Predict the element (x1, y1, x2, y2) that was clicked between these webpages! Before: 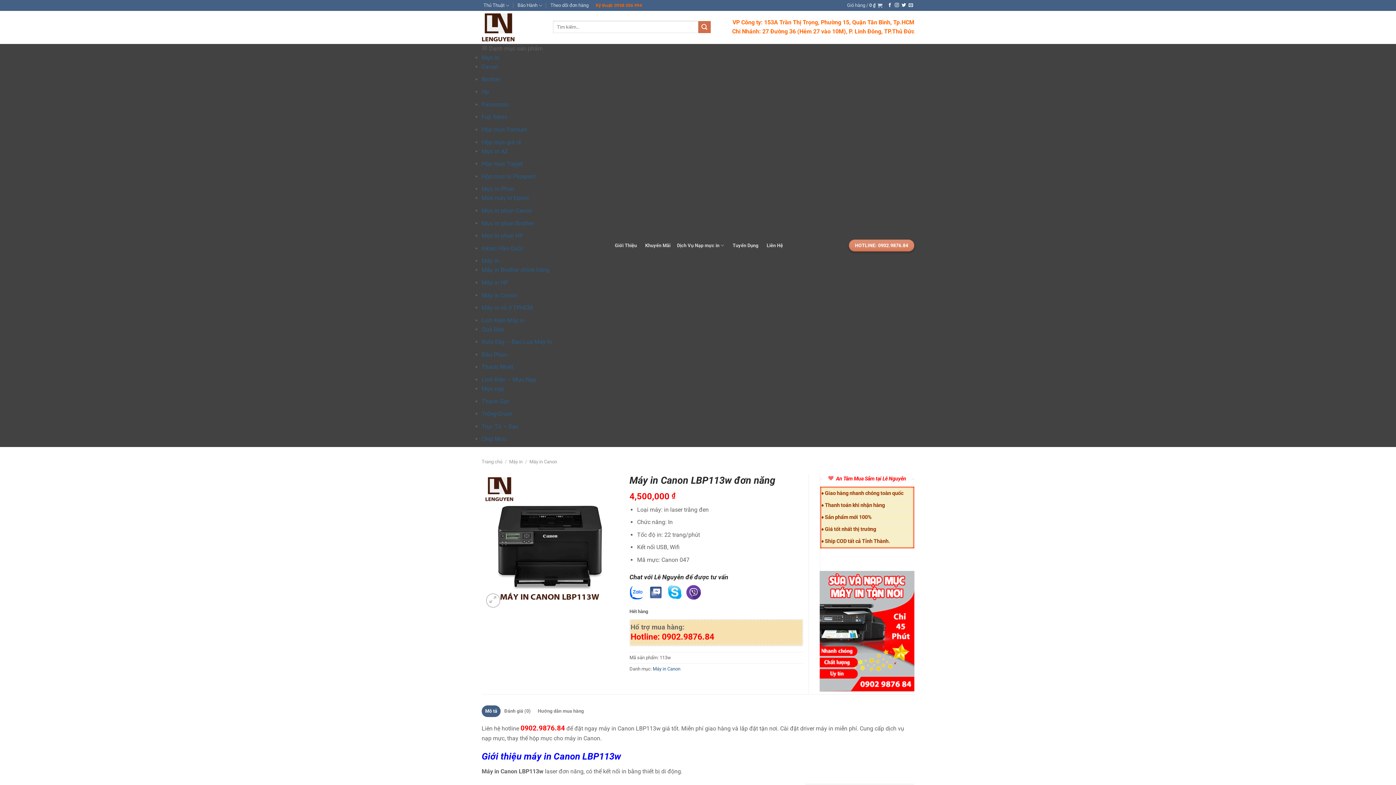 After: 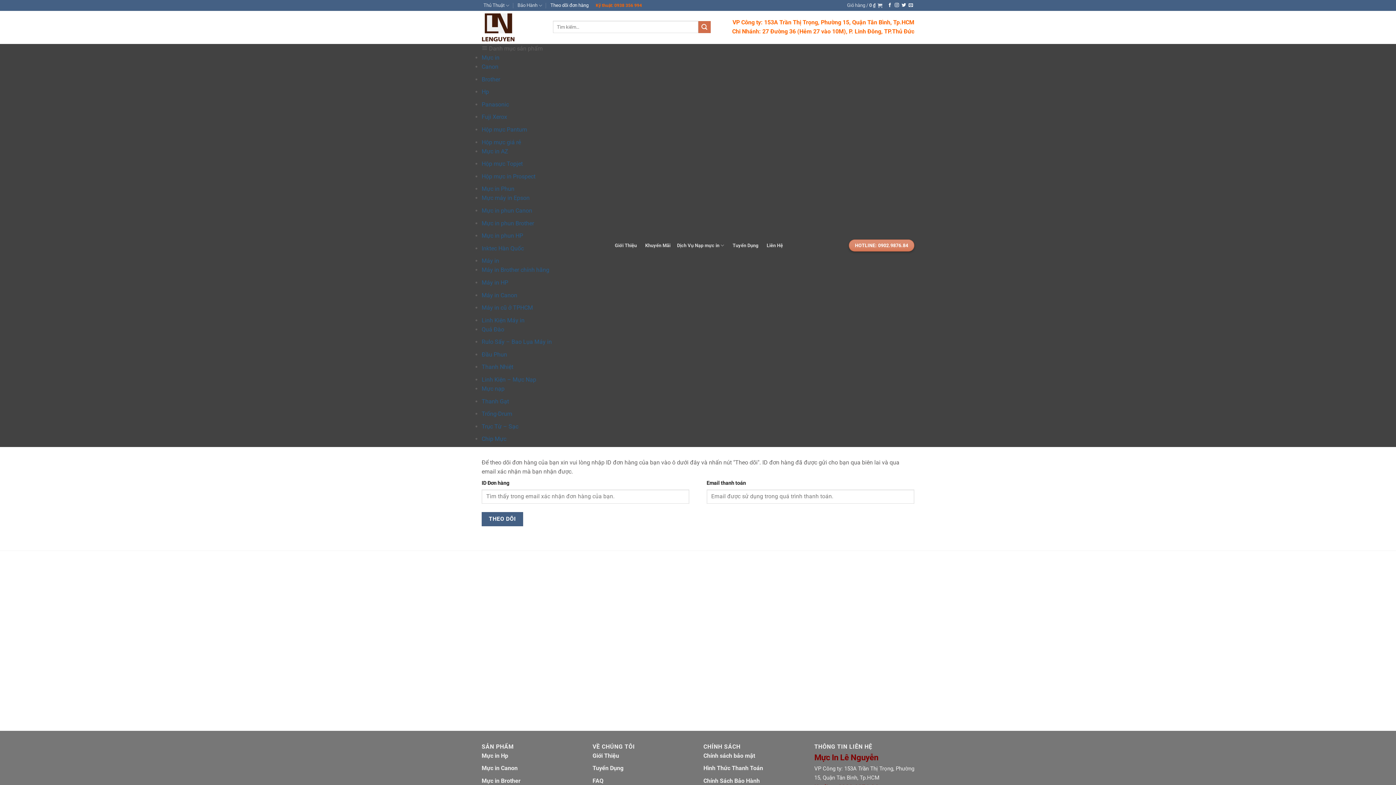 Action: label: Theo dõi đơn hàng bbox: (550, 0, 588, 10)